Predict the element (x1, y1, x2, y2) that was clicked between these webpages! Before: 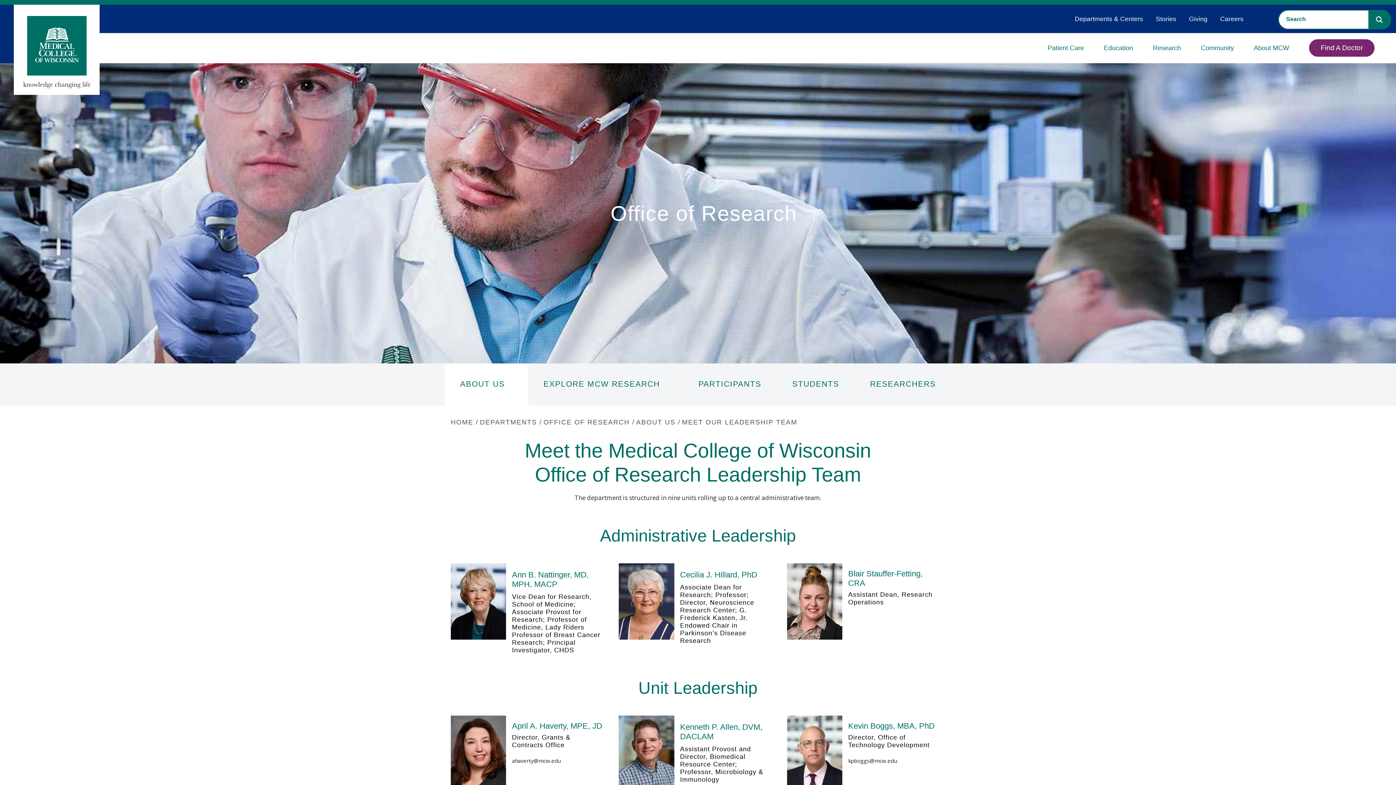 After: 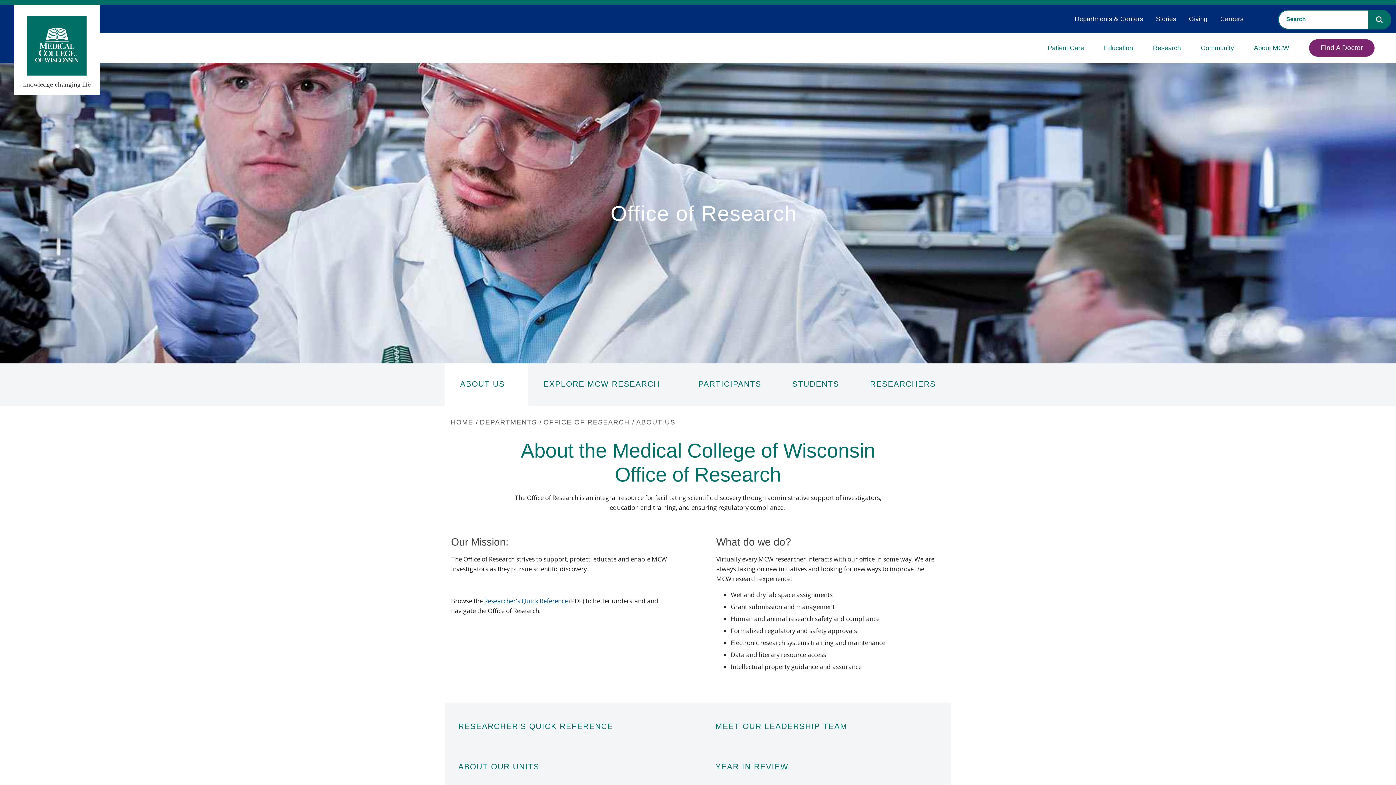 Action: bbox: (444, 363, 528, 405) label: ABOUT US